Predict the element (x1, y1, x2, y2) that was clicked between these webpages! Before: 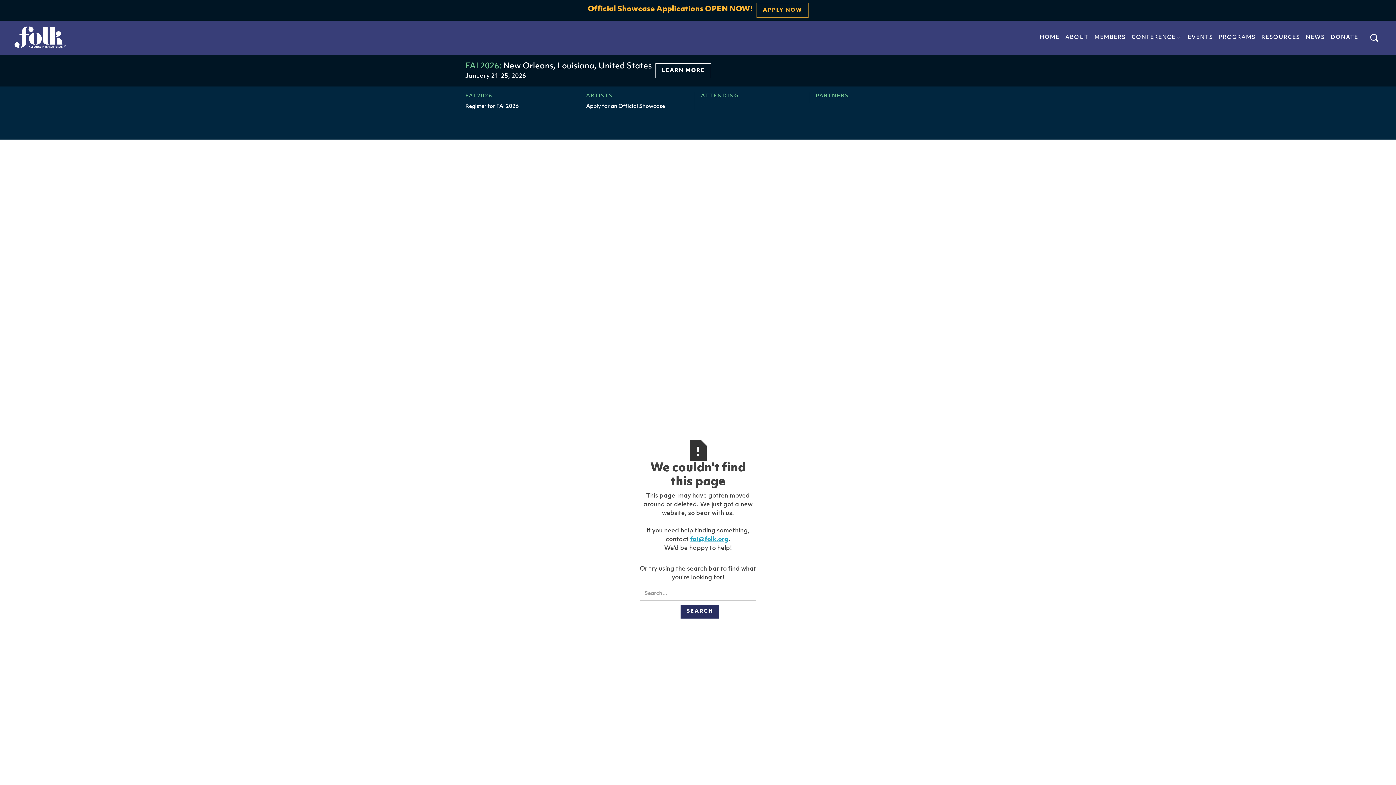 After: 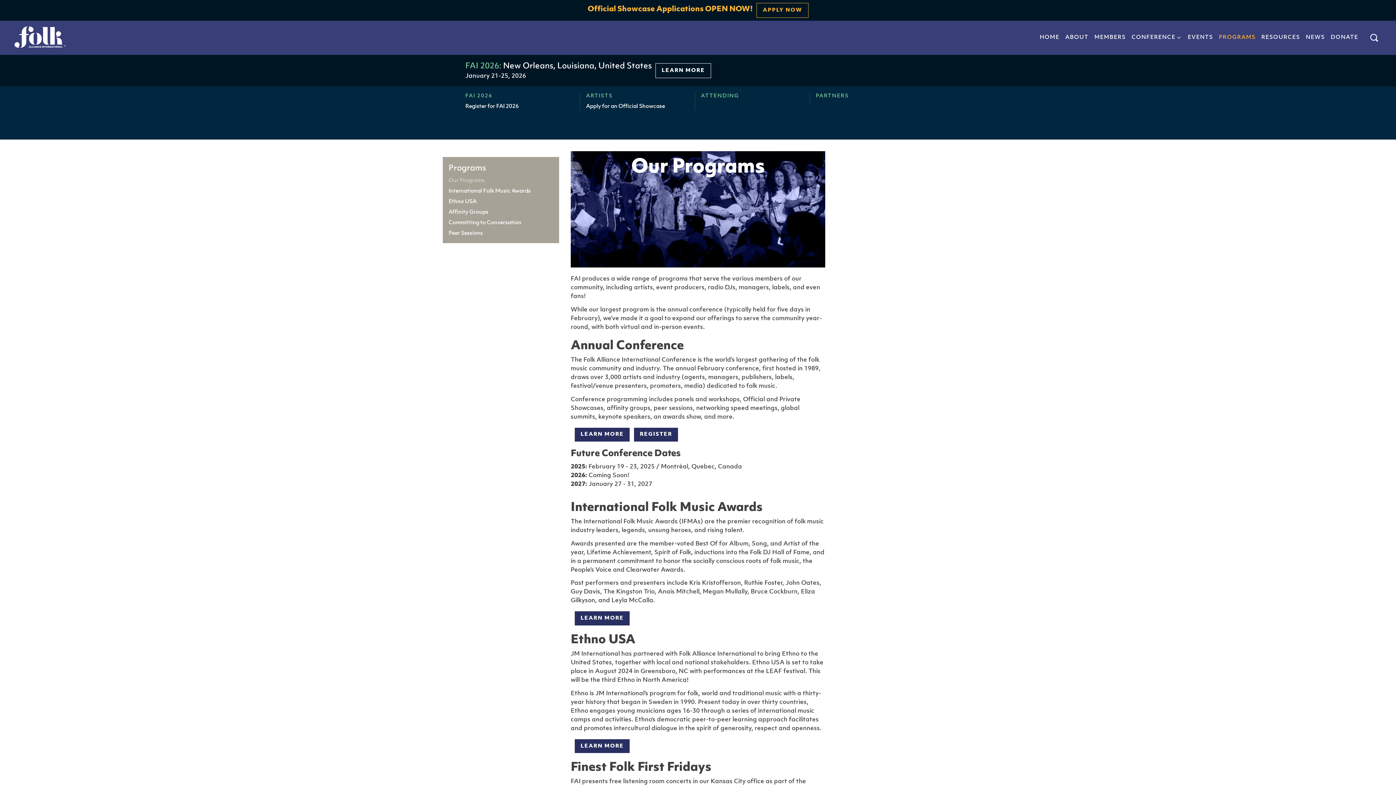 Action: label: PROGRAMS bbox: (1216, 31, 1258, 44)